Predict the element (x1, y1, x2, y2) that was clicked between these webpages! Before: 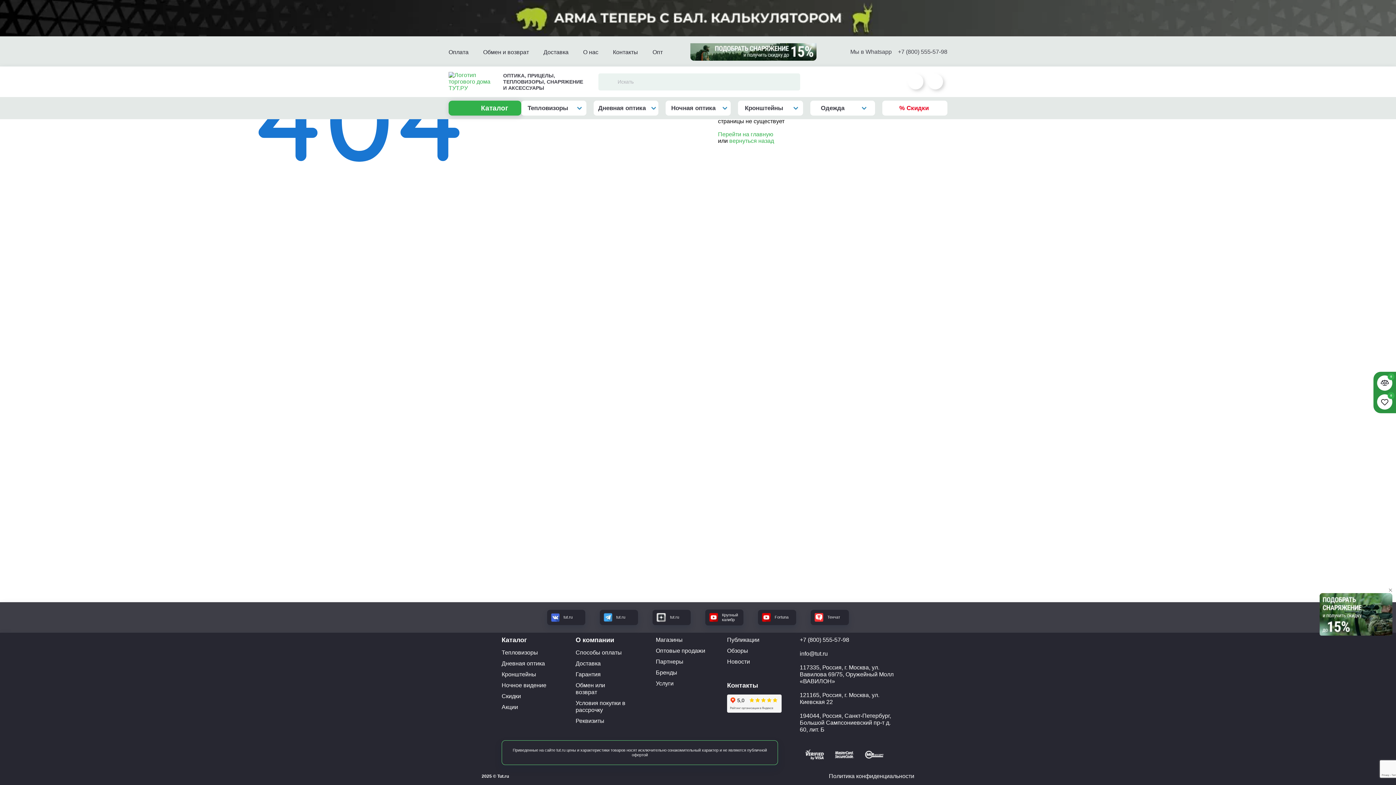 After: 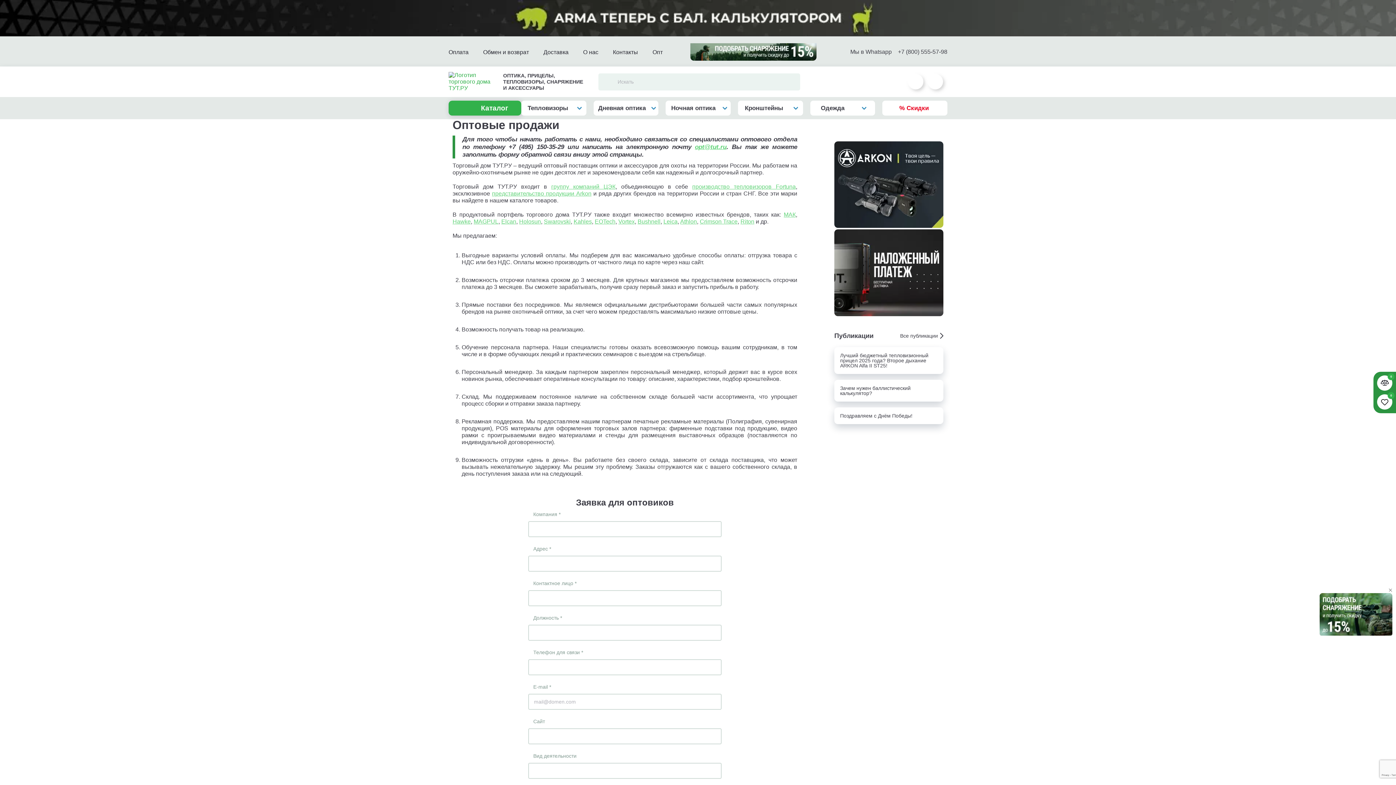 Action: bbox: (656, 647, 705, 654) label: Оптовые продажи